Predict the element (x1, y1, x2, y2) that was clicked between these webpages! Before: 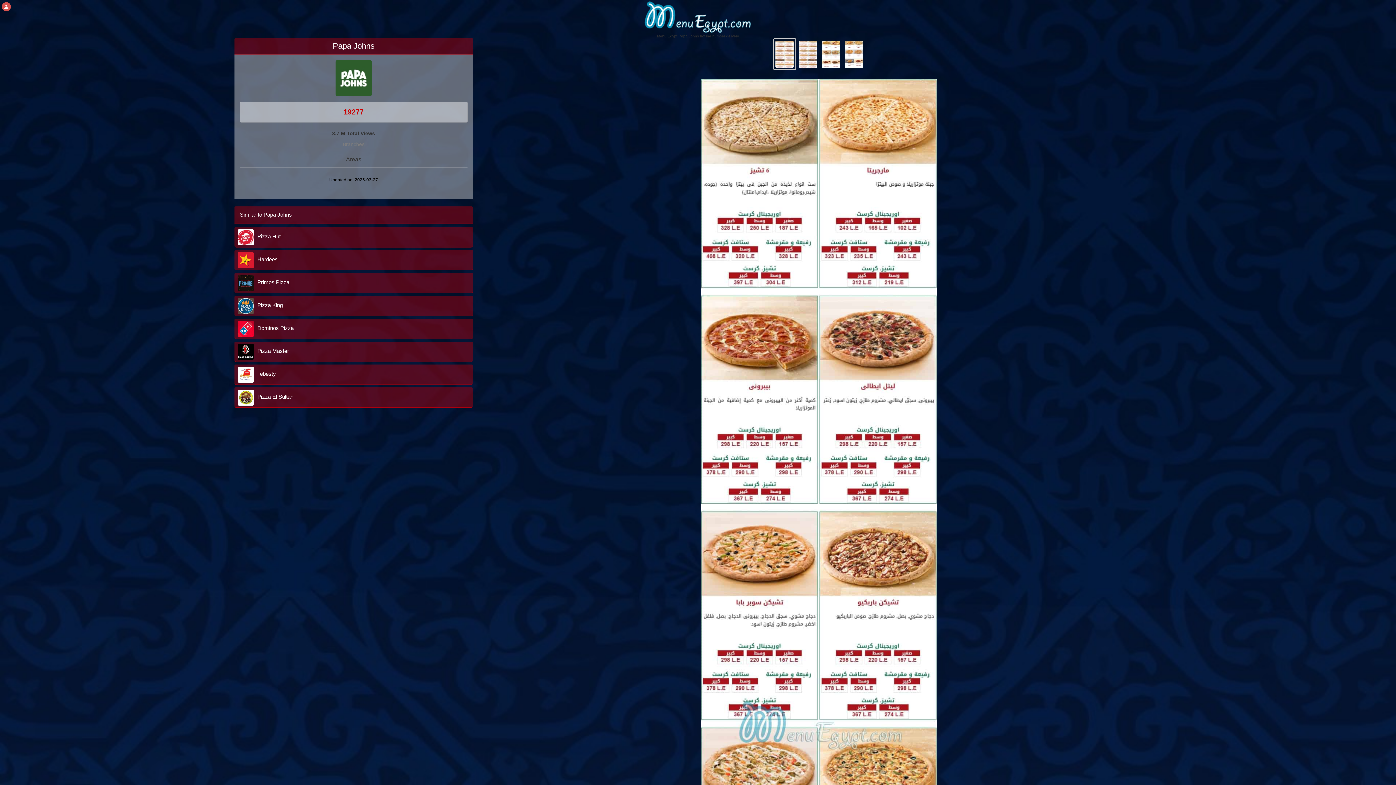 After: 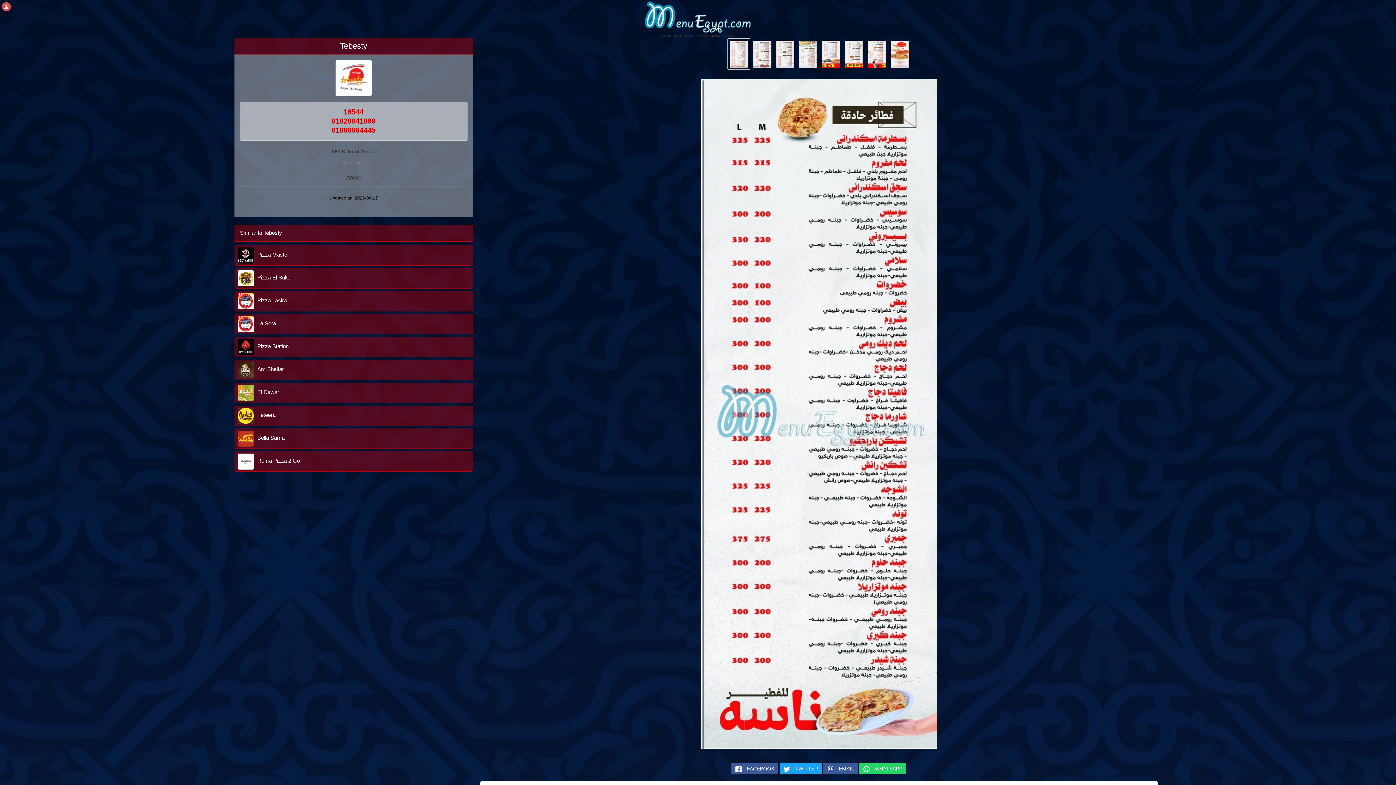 Action: bbox: (234, 364, 472, 385) label:  Tebesty